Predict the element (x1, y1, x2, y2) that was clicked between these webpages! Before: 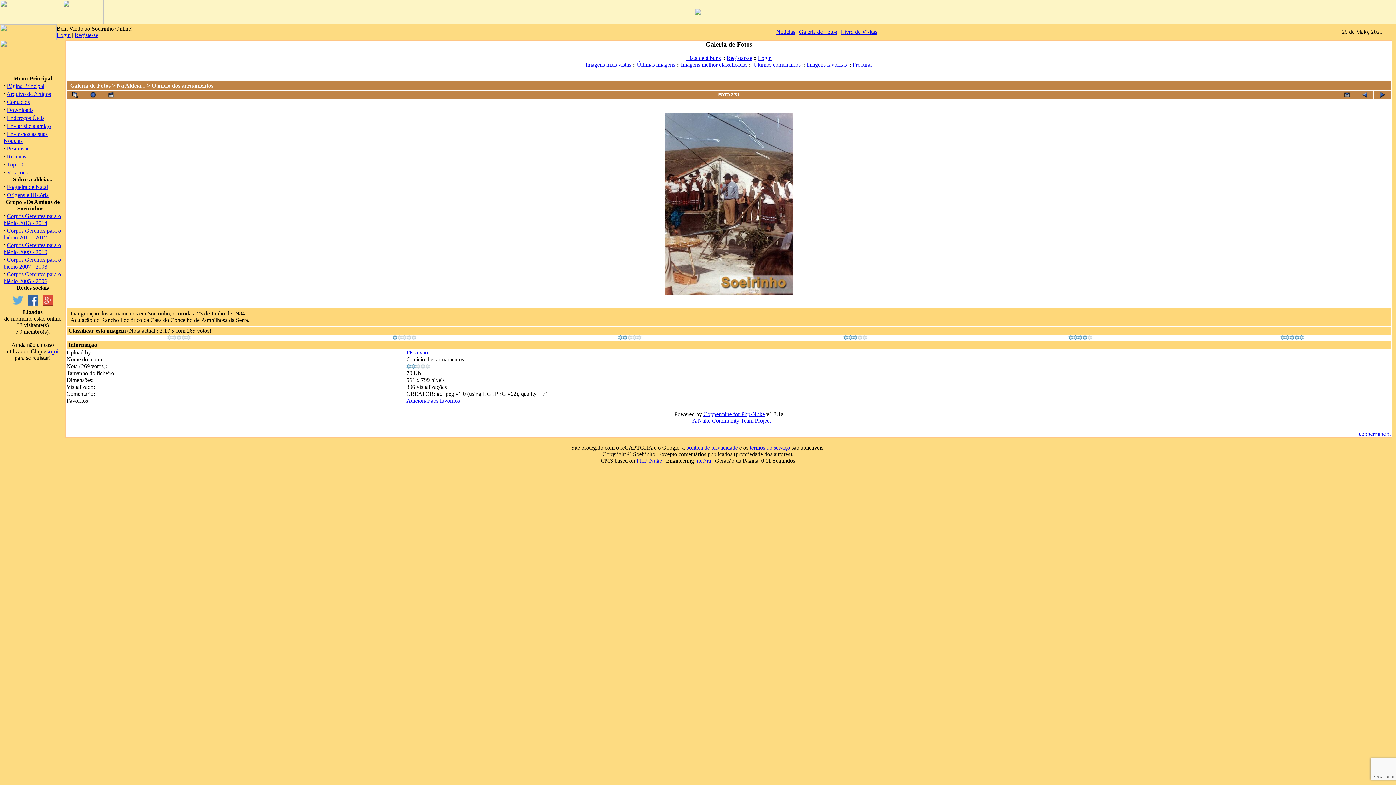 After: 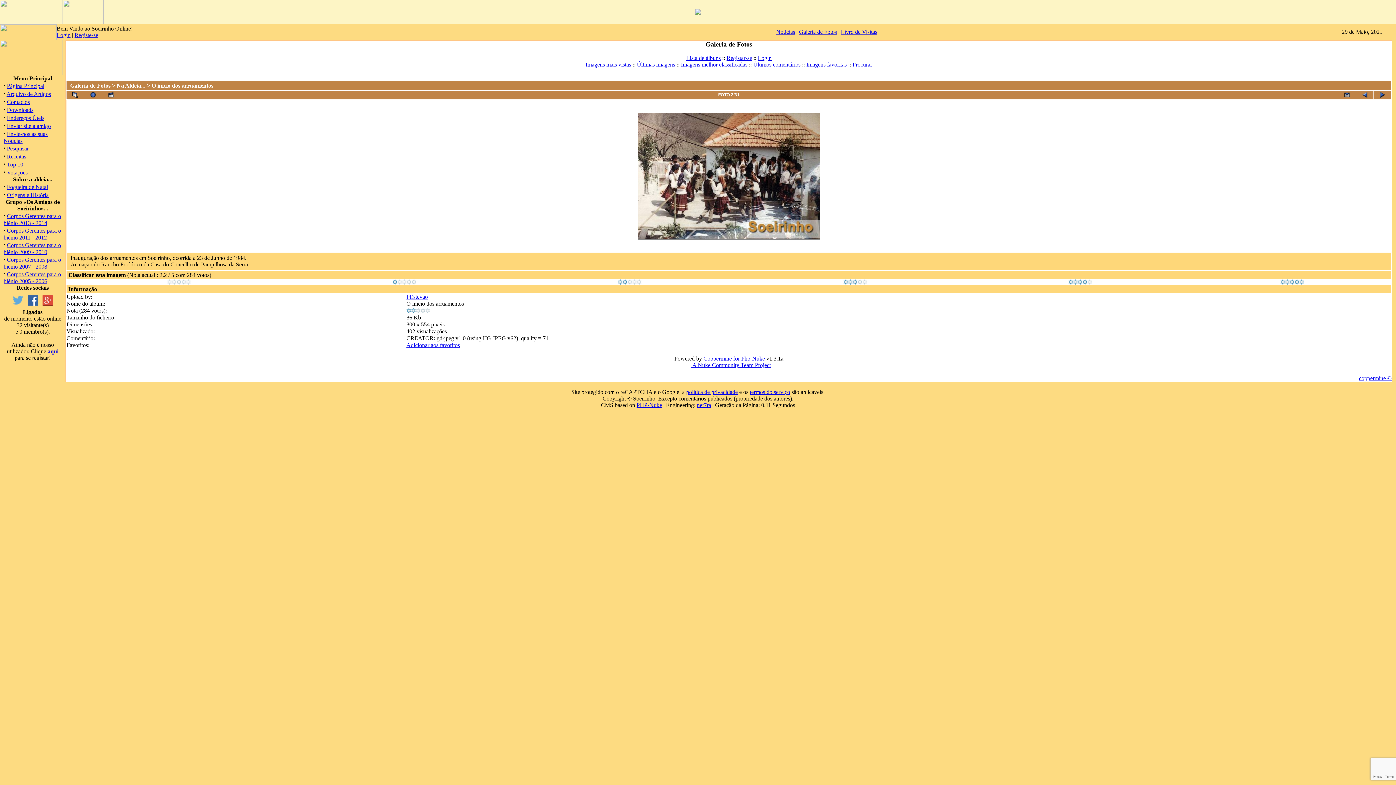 Action: bbox: (1356, 90, 1373, 98)